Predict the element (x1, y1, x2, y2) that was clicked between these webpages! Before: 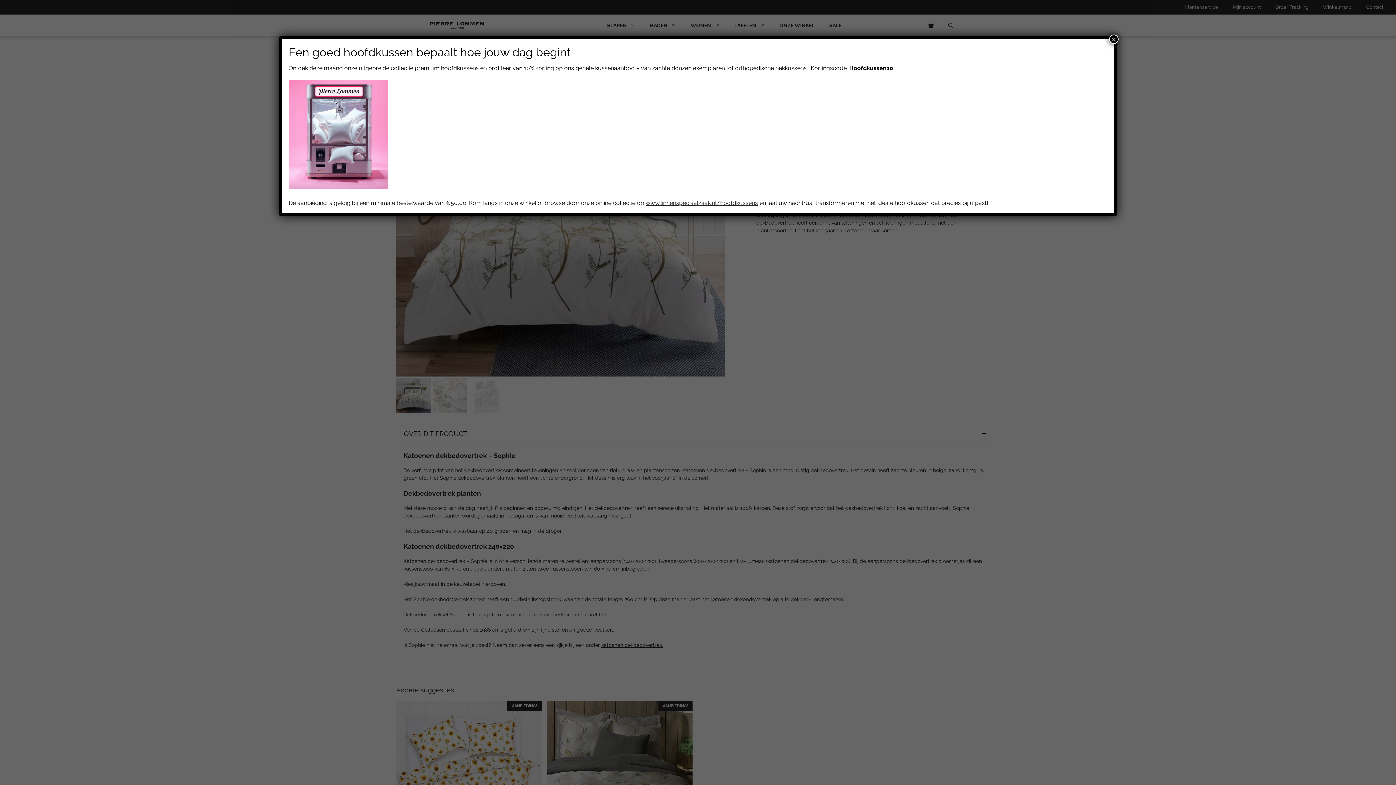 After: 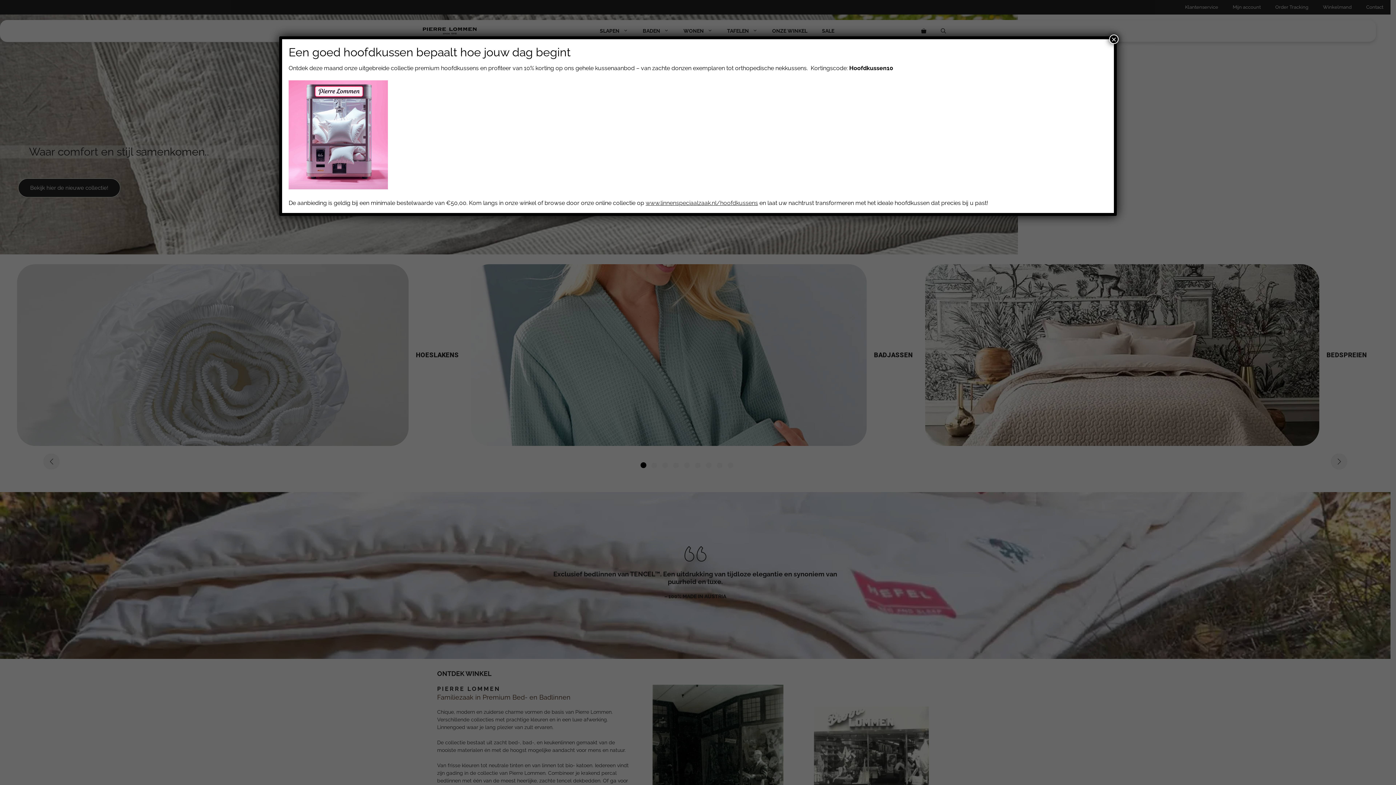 Action: bbox: (645, 199, 758, 206) label: www.linnenspeciaalzaak.nl/hoofdkussens